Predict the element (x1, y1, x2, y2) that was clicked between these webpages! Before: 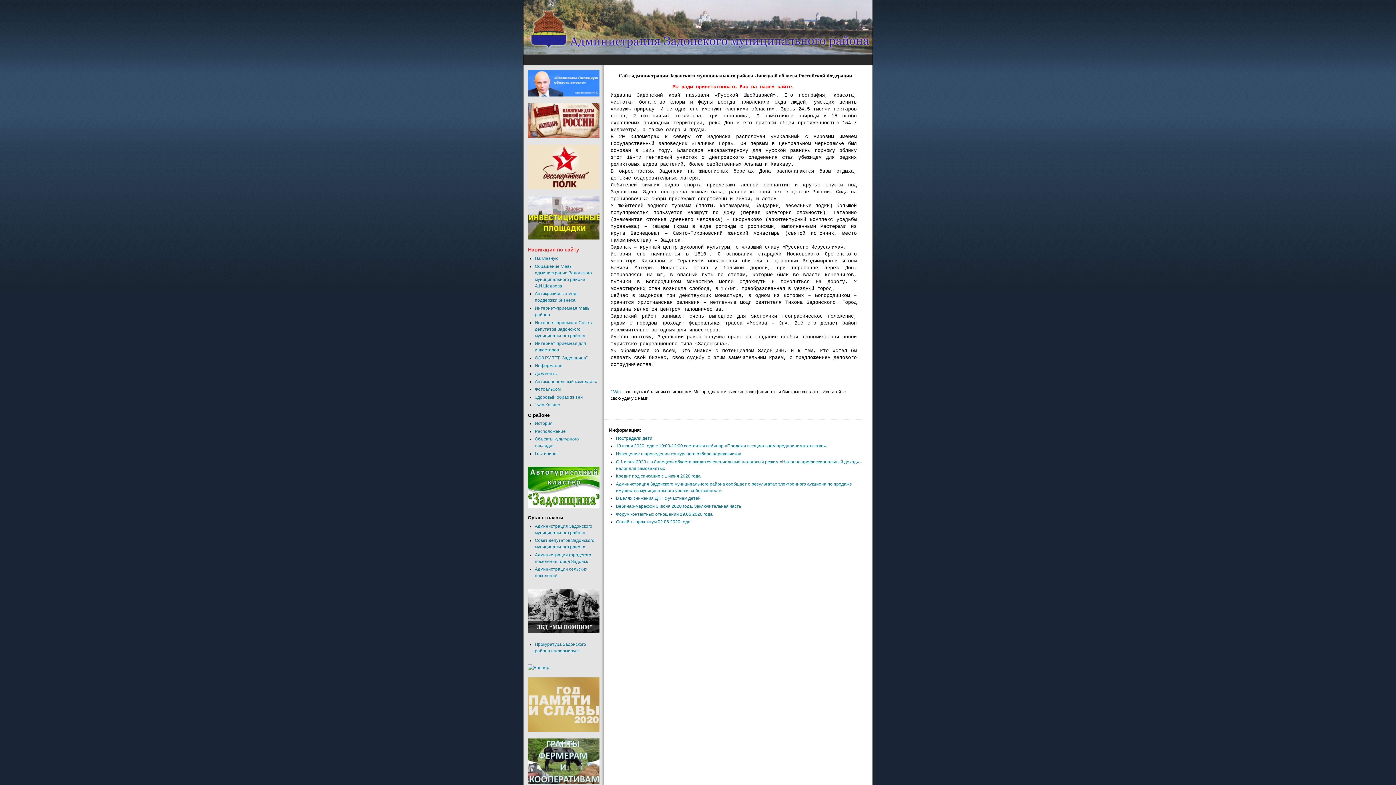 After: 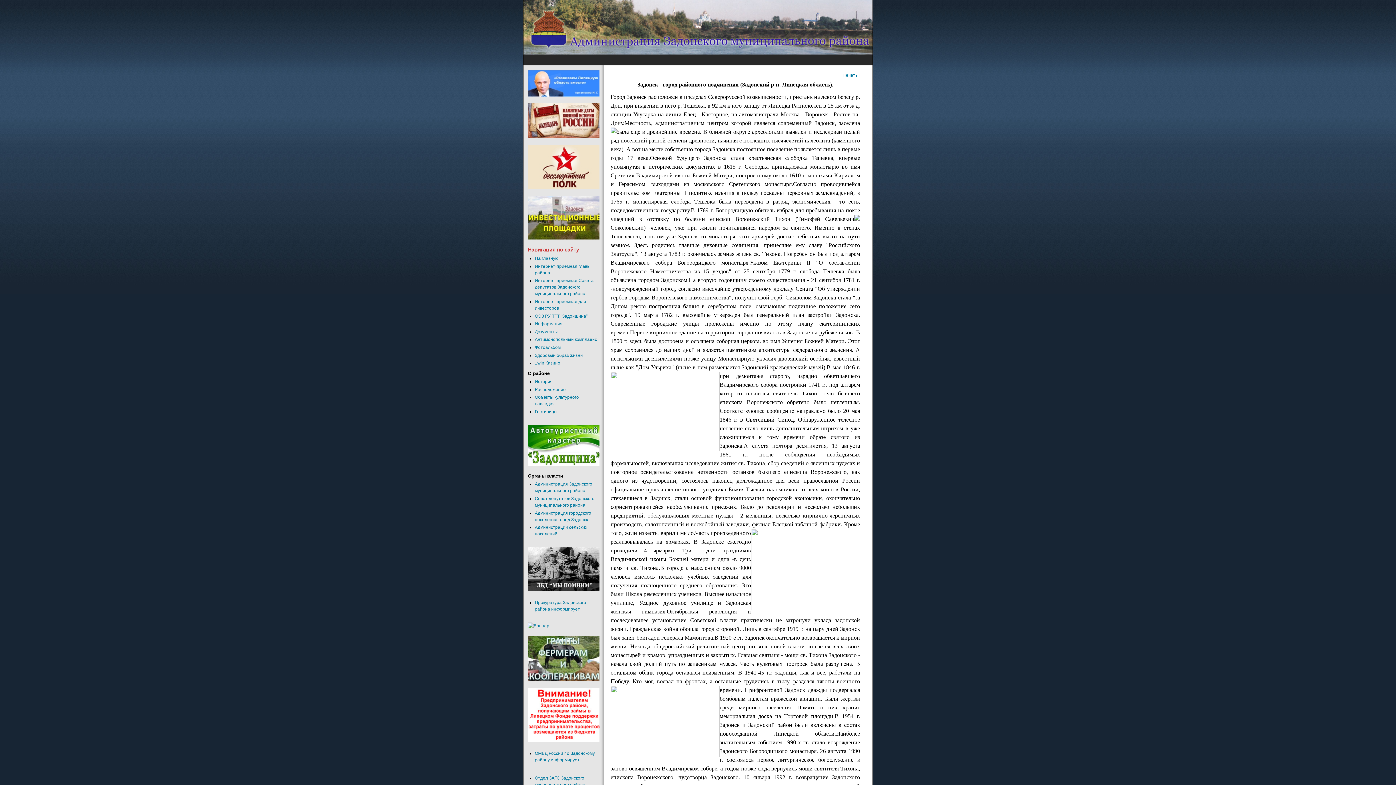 Action: bbox: (534, 421, 552, 426) label: История